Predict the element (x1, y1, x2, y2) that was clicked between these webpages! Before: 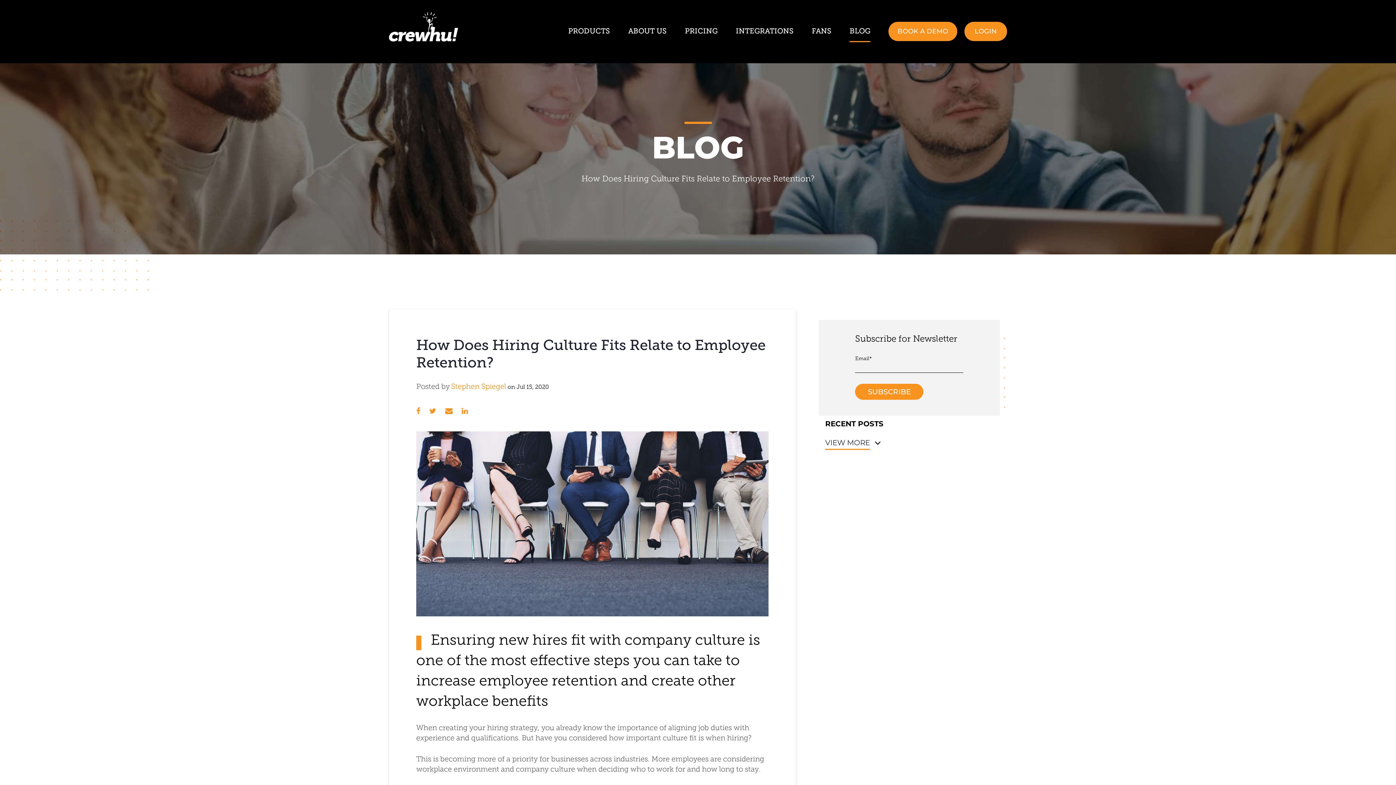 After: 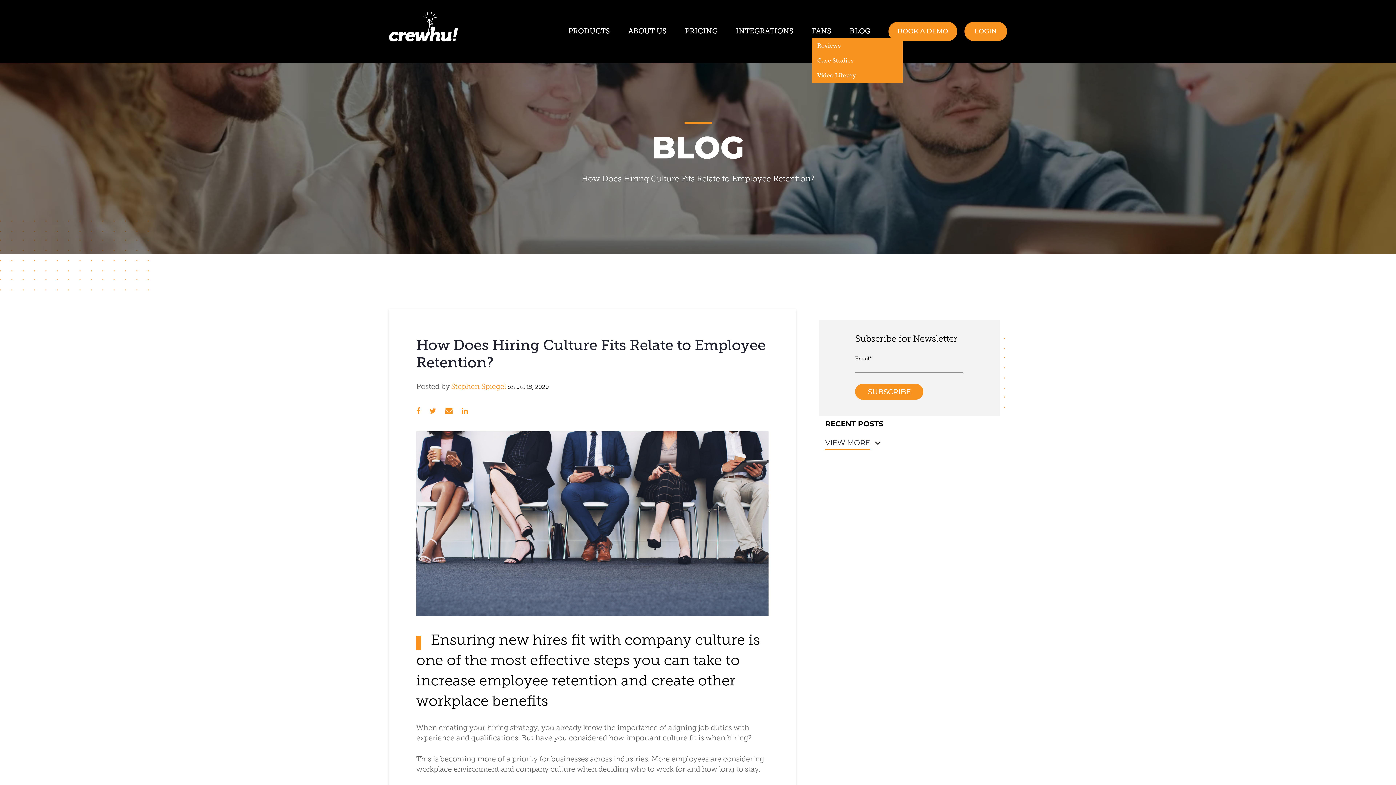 Action: label: FANS bbox: (812, 27, 831, 34)